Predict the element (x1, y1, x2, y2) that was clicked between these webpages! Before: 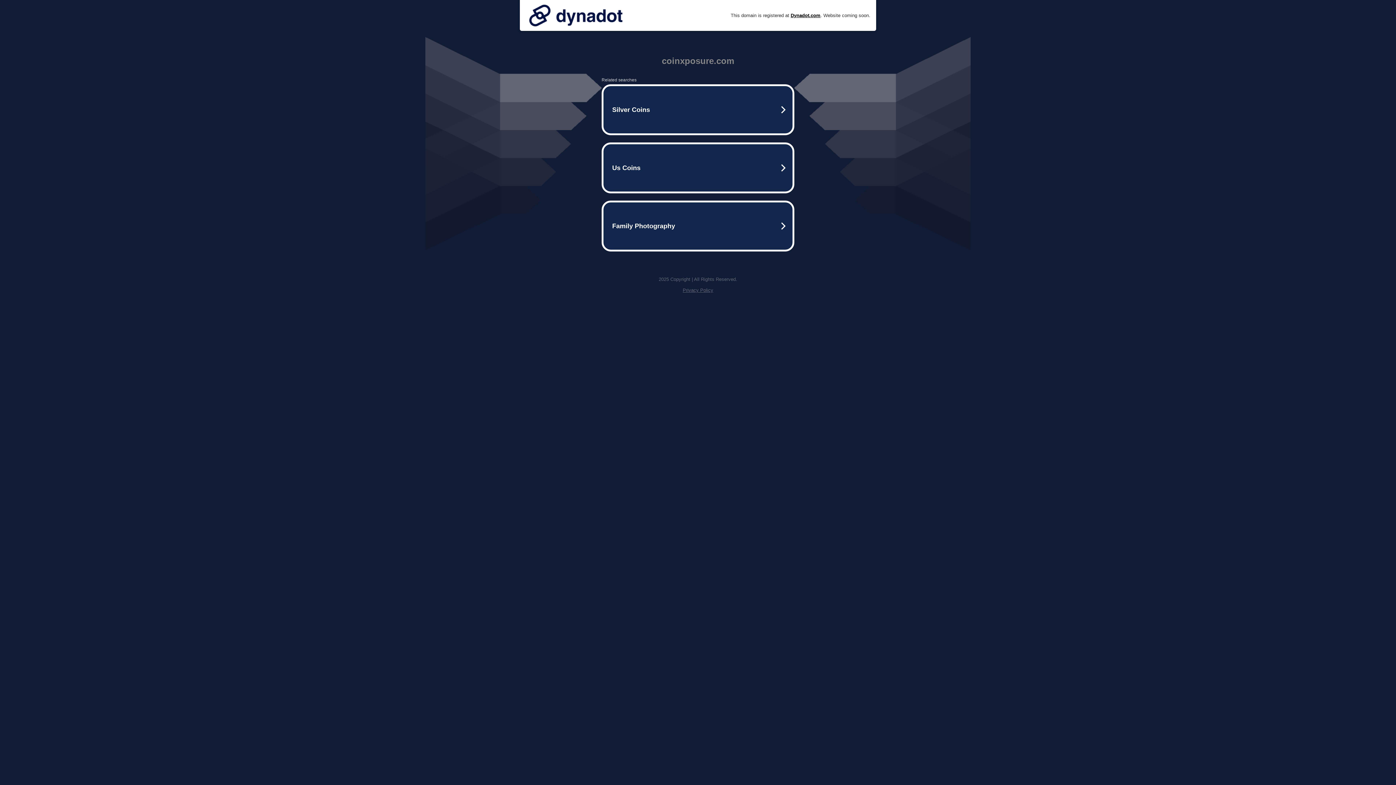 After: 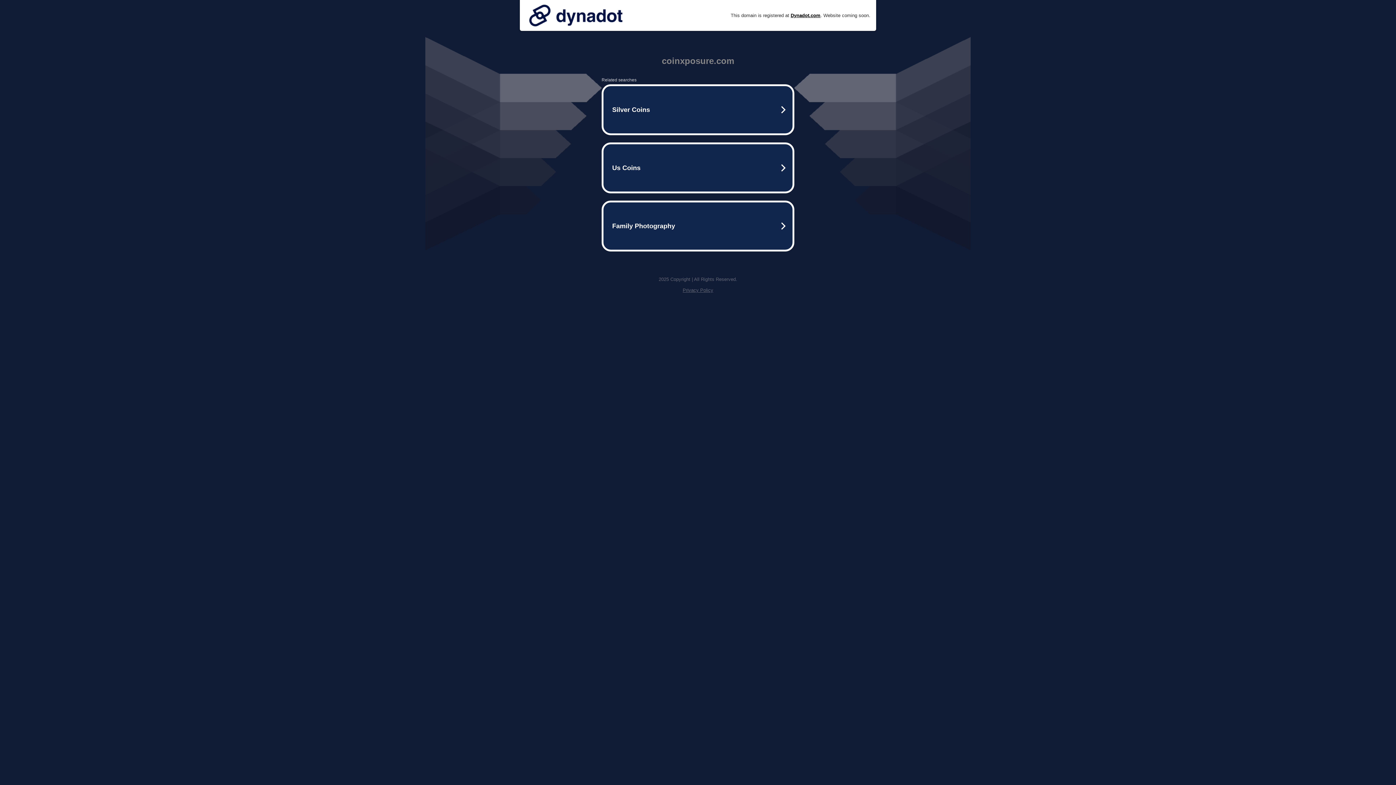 Action: bbox: (525, 0, 626, 30)